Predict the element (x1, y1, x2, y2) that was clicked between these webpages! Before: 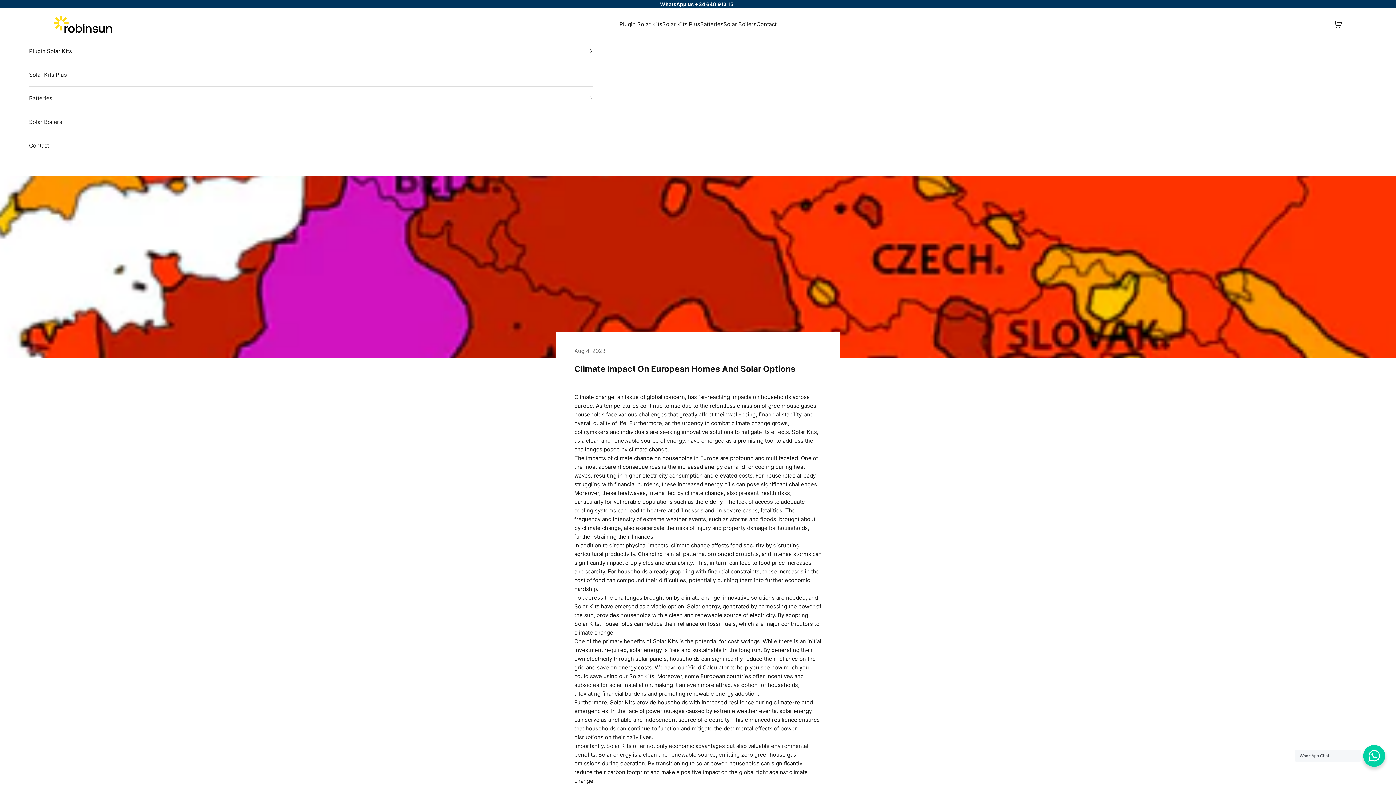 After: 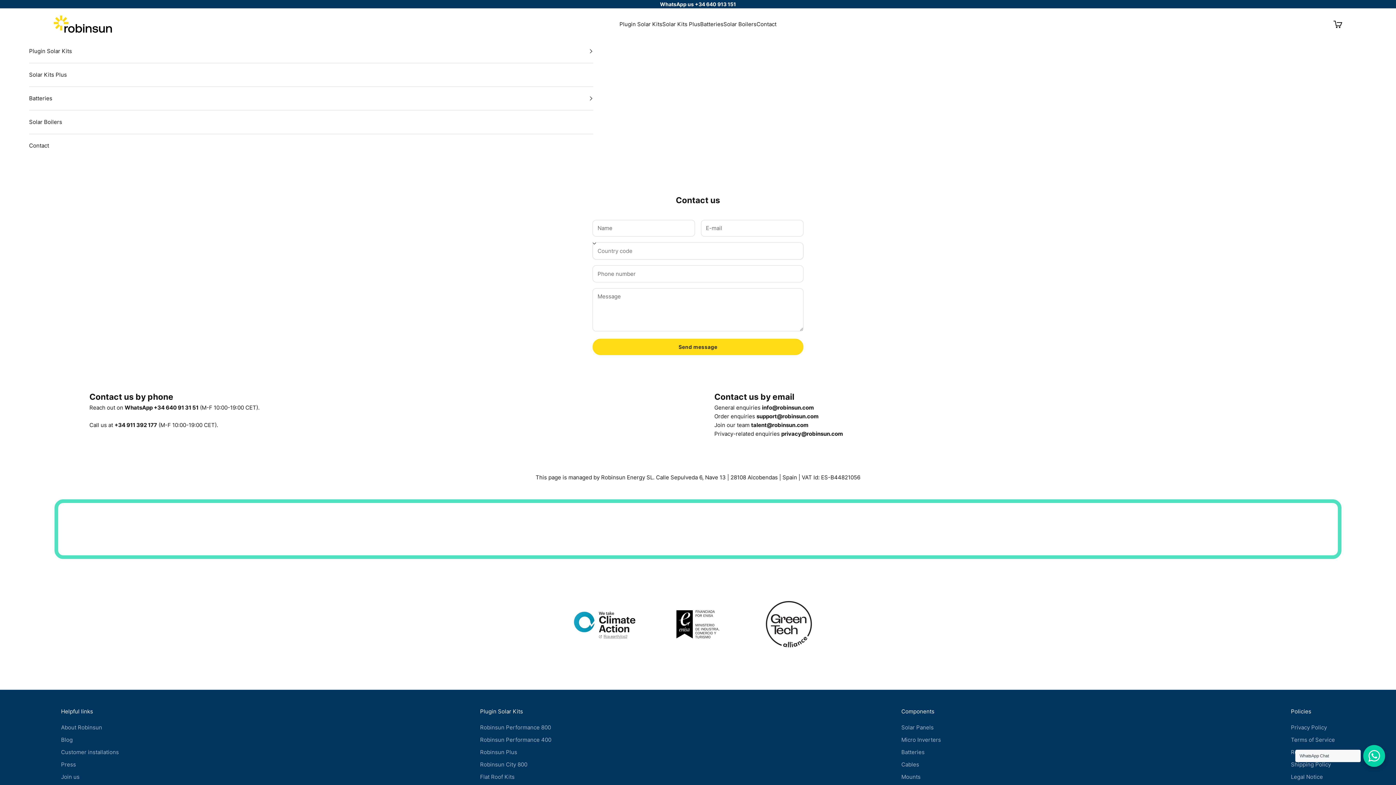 Action: bbox: (29, 134, 593, 157) label: Contact